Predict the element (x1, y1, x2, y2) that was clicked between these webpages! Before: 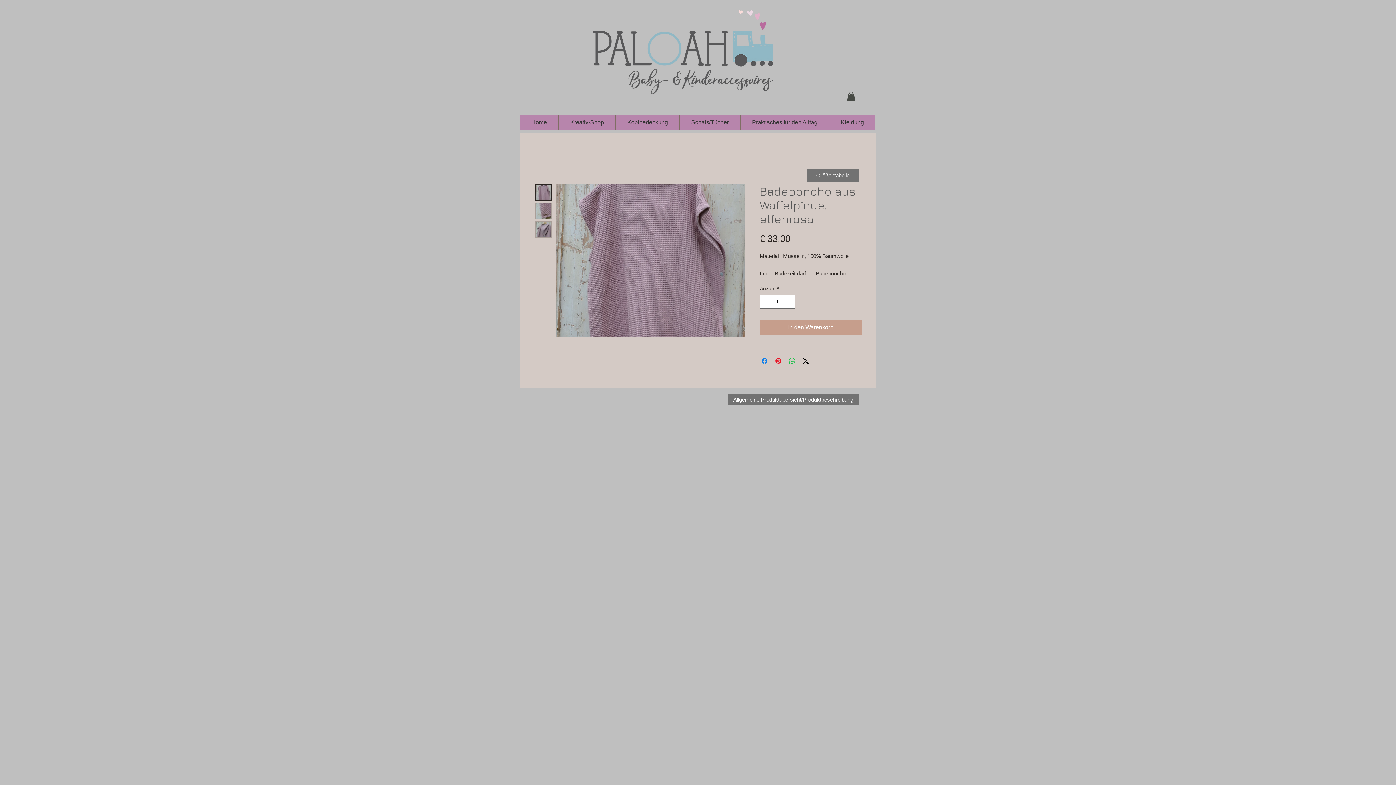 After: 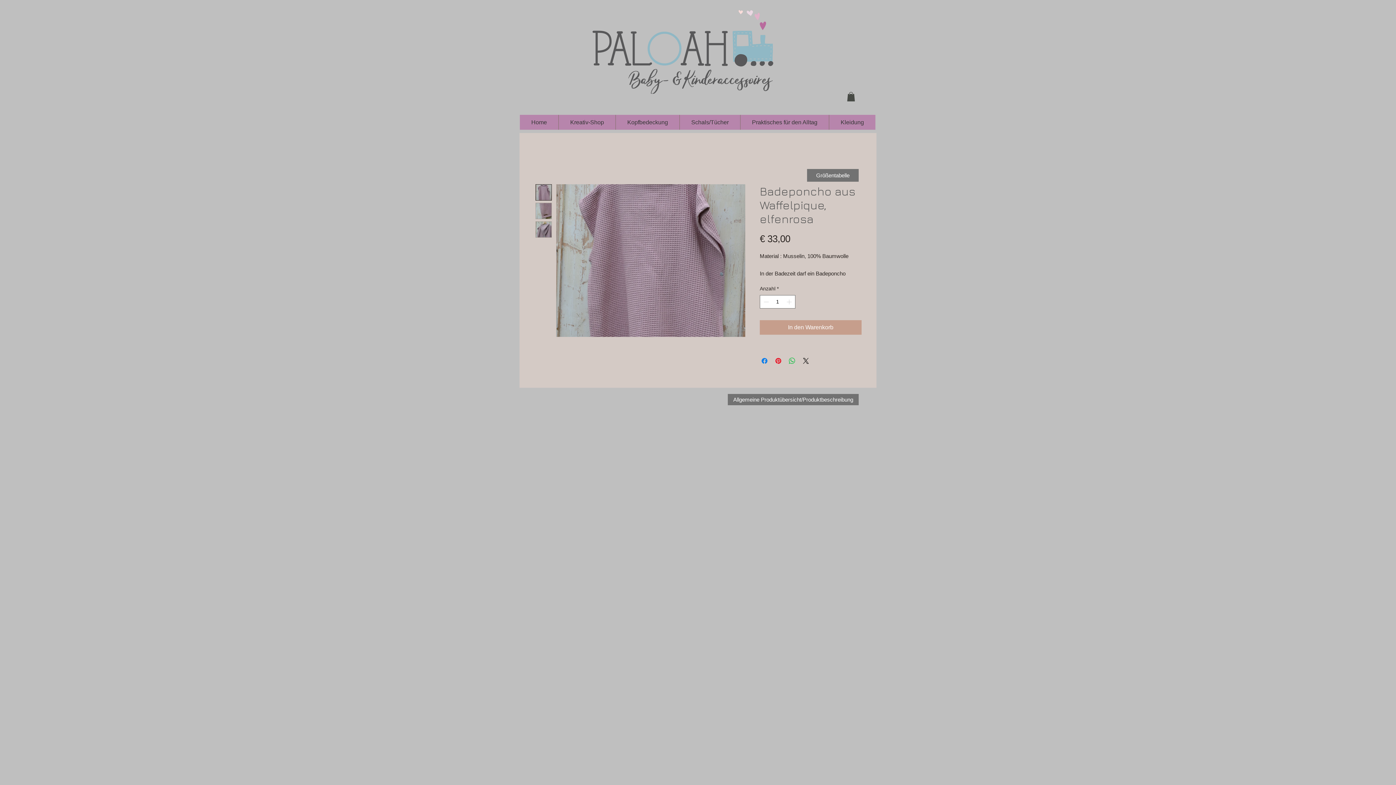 Action: bbox: (829, 115, 875, 129) label: Kleidung